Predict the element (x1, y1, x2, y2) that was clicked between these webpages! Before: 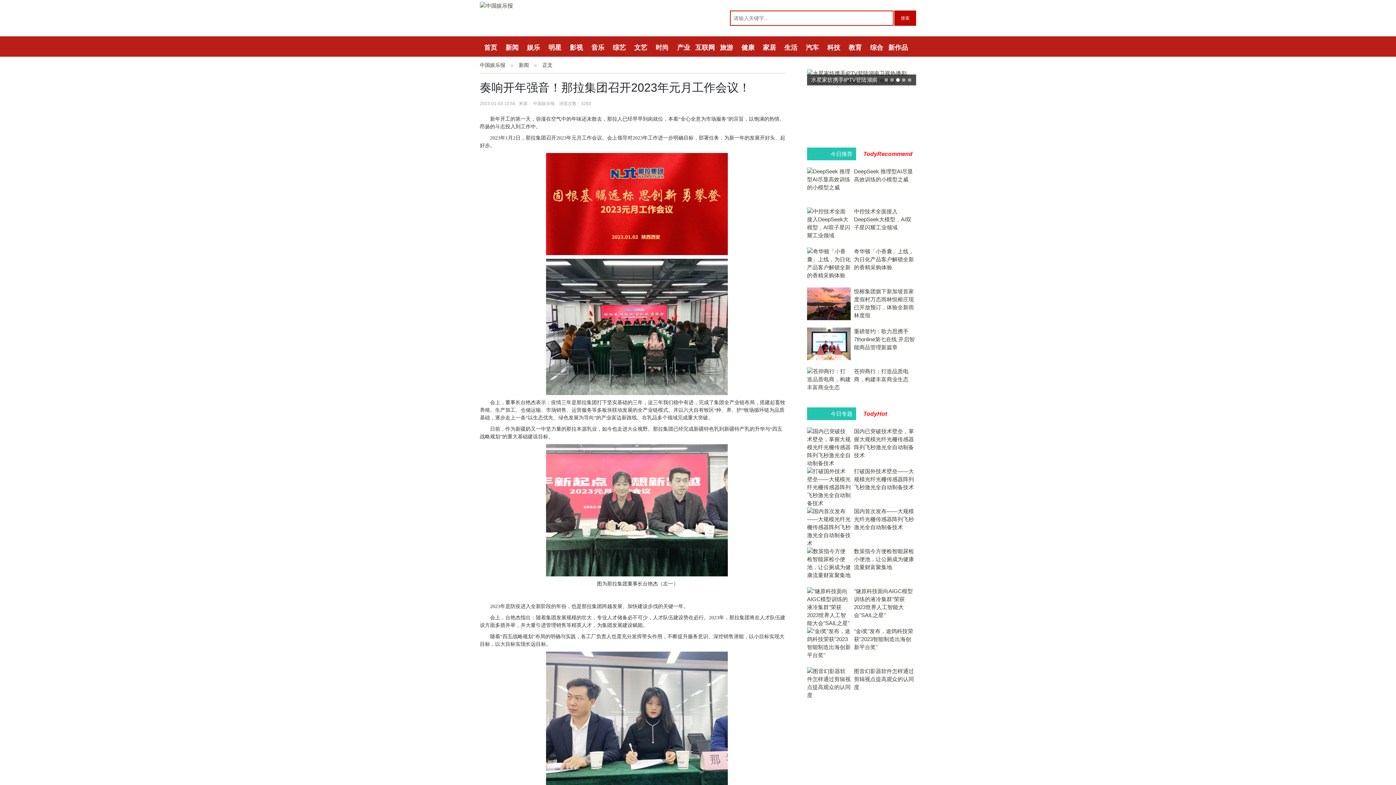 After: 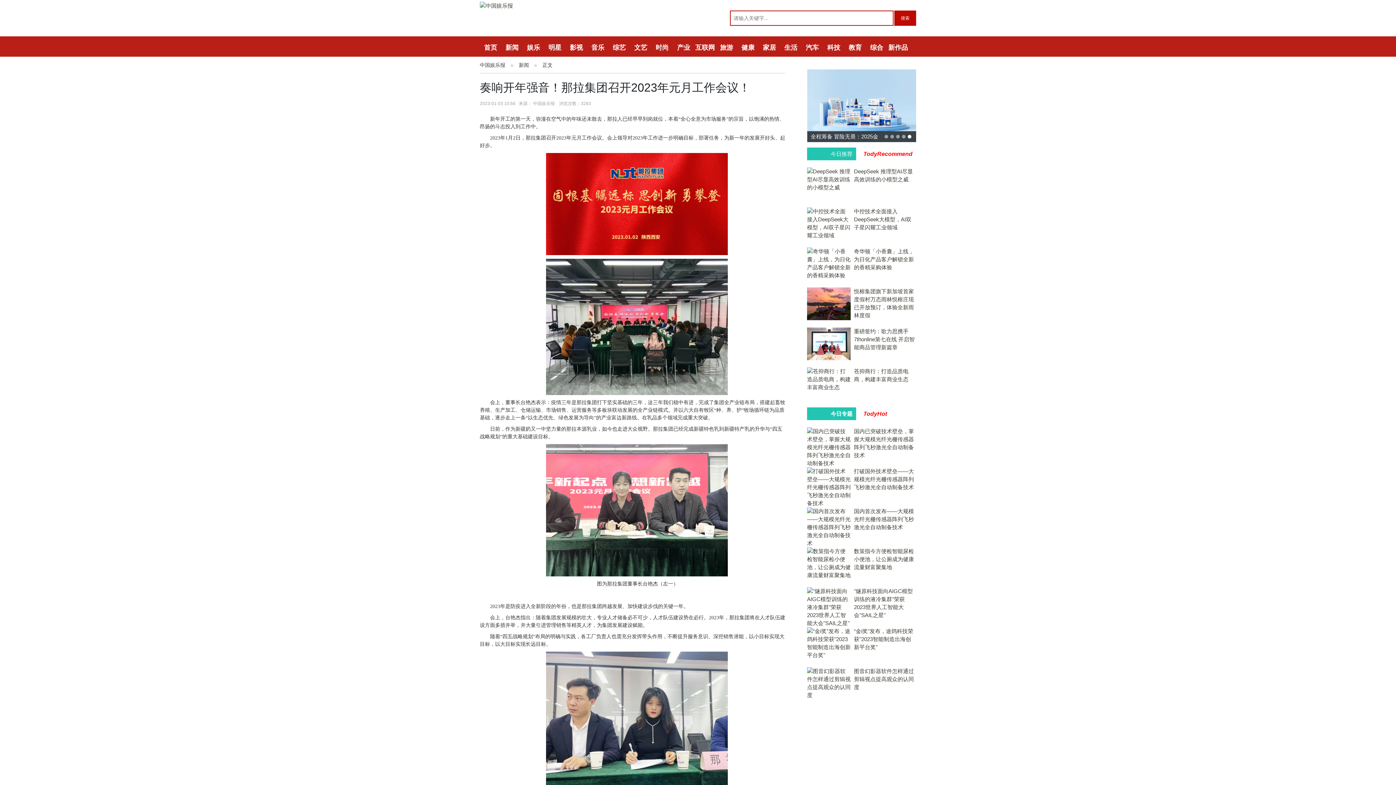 Action: bbox: (807, 407, 856, 420) label: 今日专题